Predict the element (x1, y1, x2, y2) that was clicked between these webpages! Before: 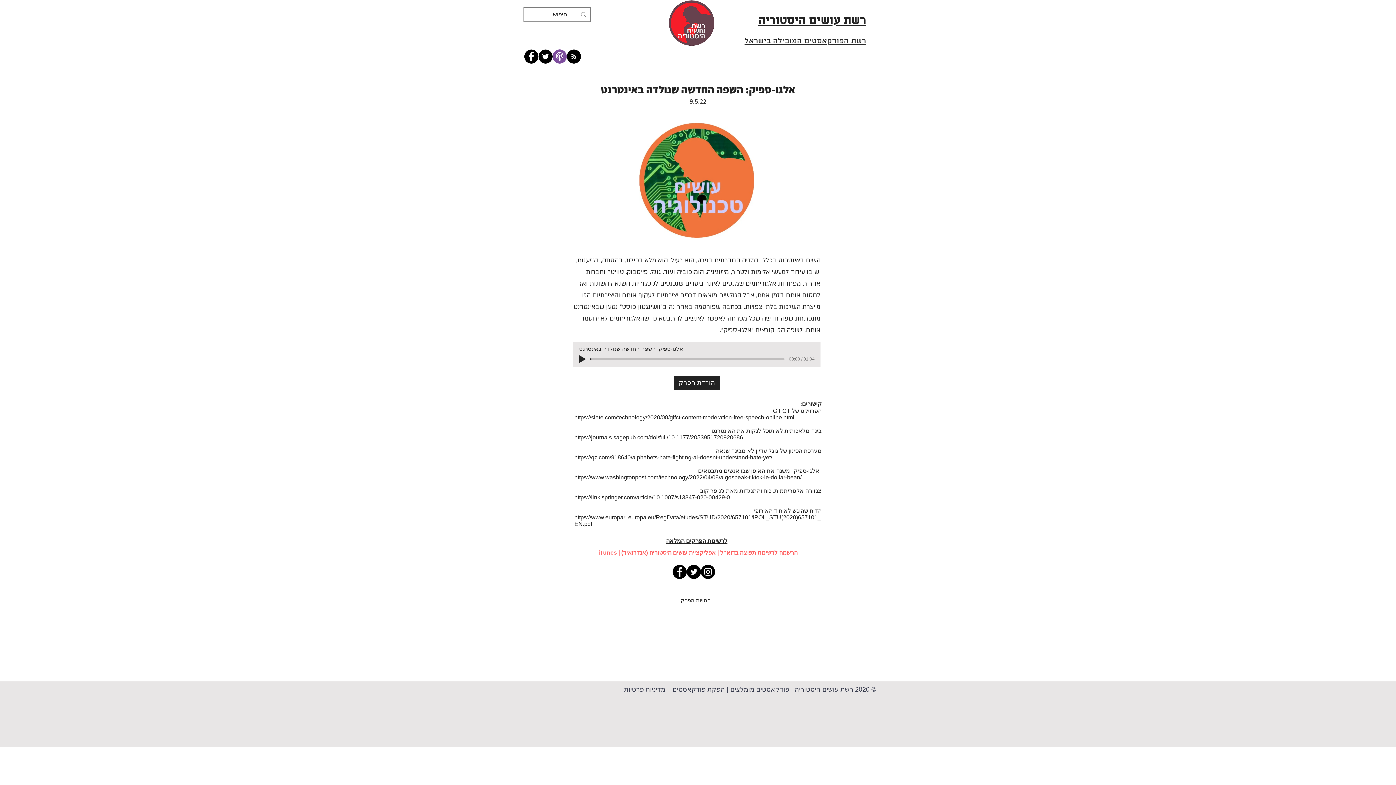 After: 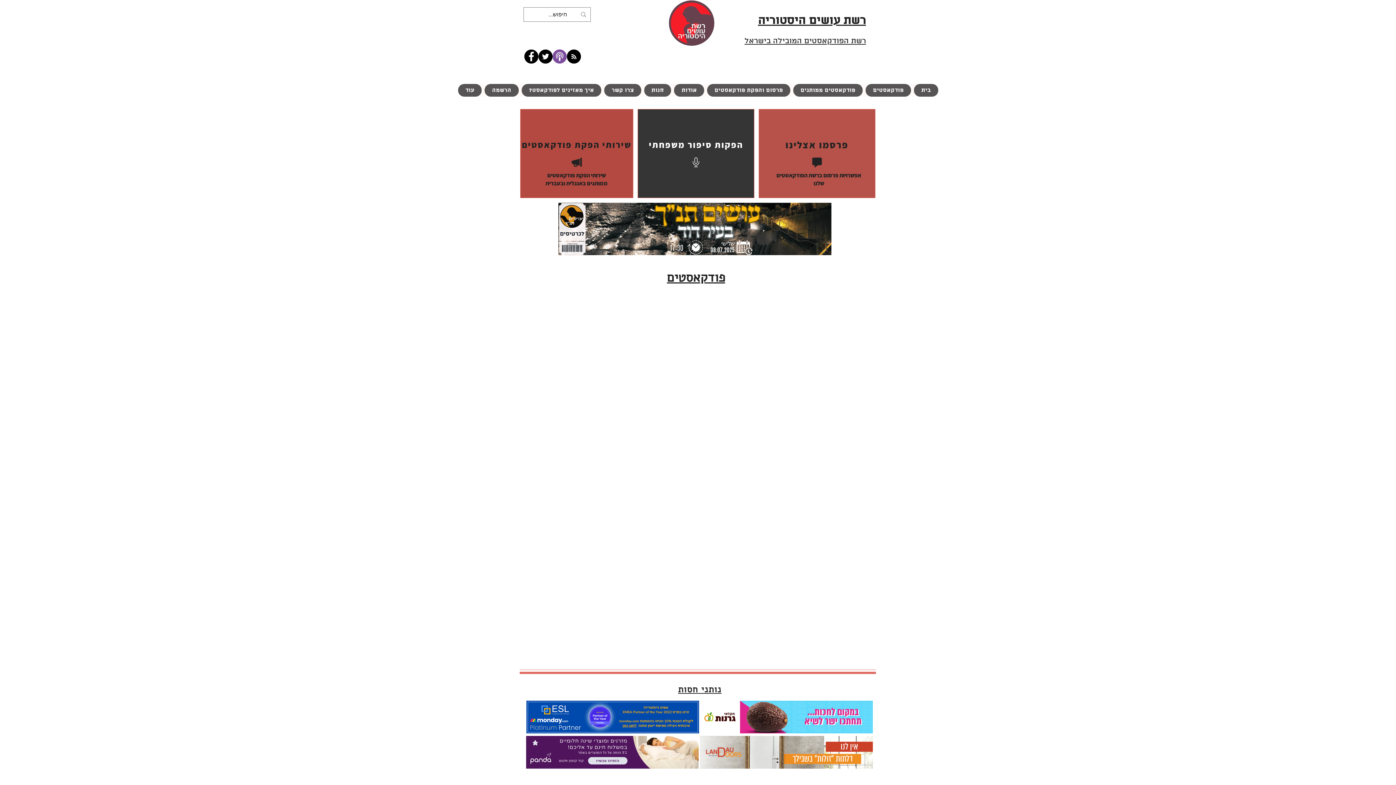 Action: label: פודקאסטים מומלצים bbox: (730, 686, 789, 693)